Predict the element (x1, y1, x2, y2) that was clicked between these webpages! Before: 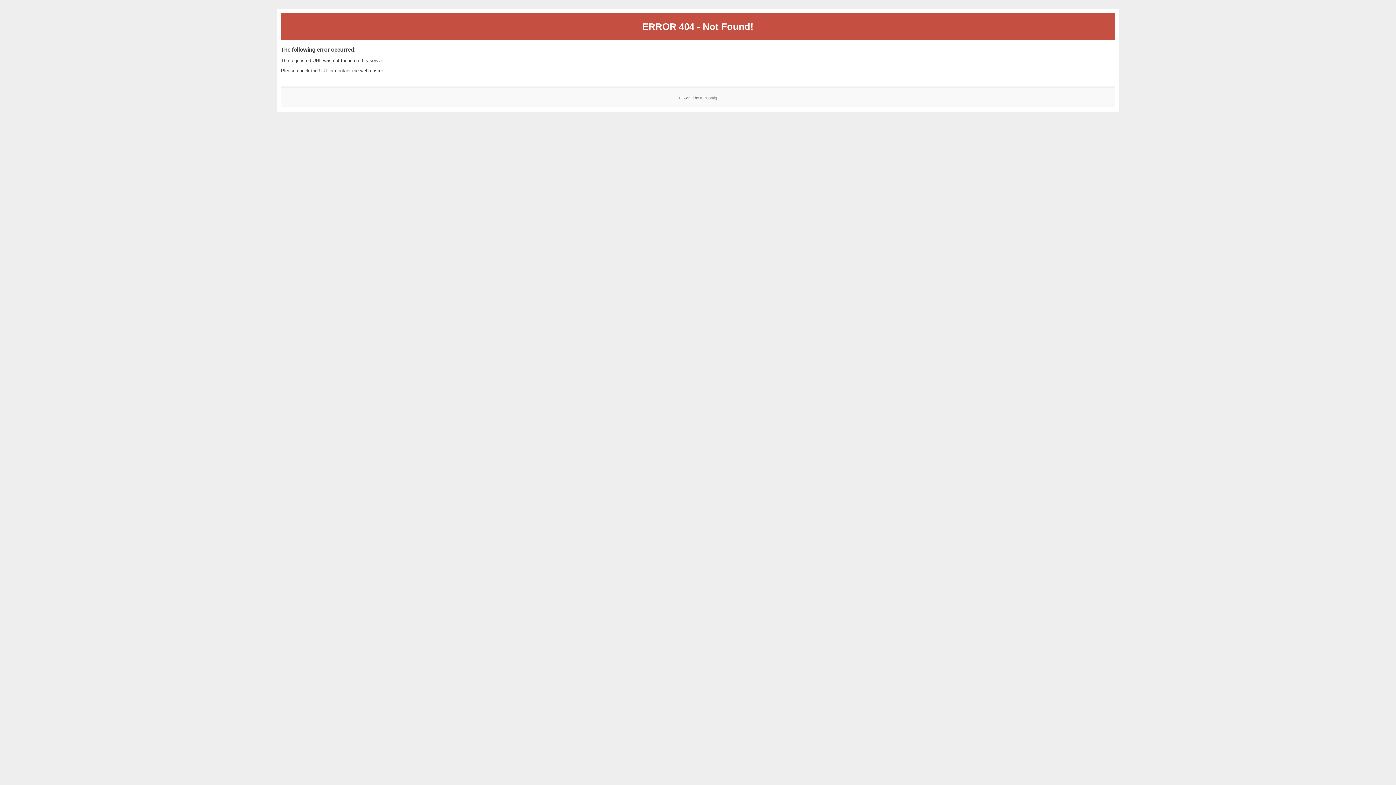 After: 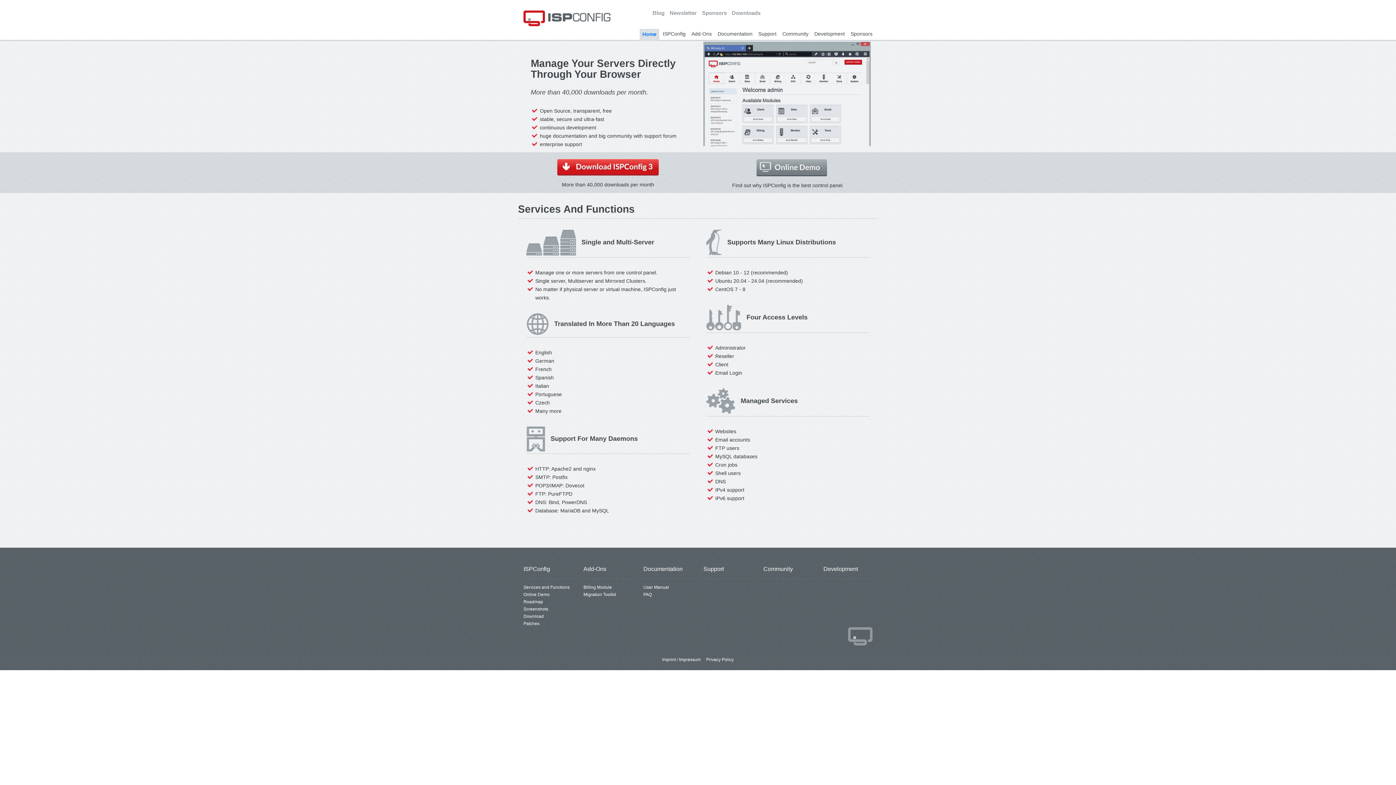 Action: bbox: (700, 95, 717, 99) label: ISPConfig